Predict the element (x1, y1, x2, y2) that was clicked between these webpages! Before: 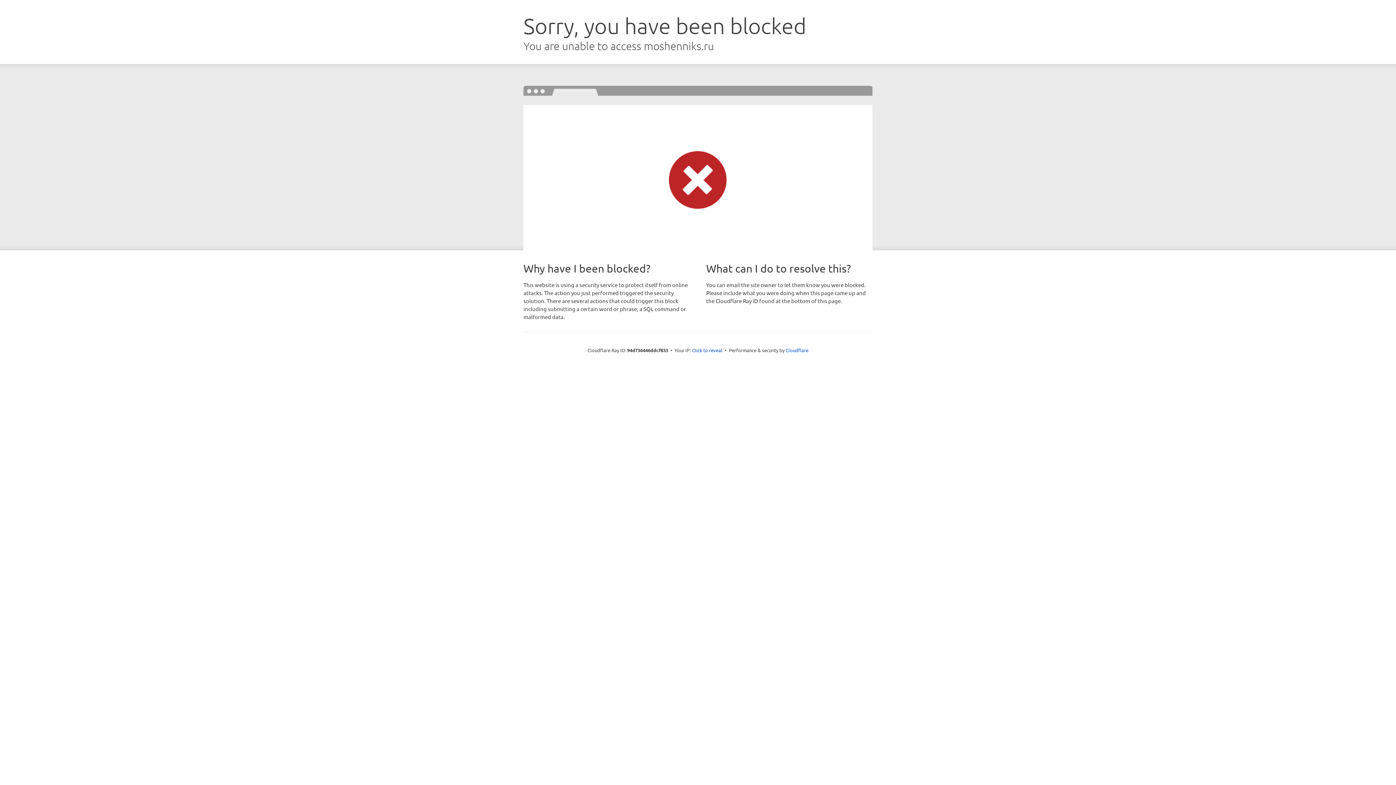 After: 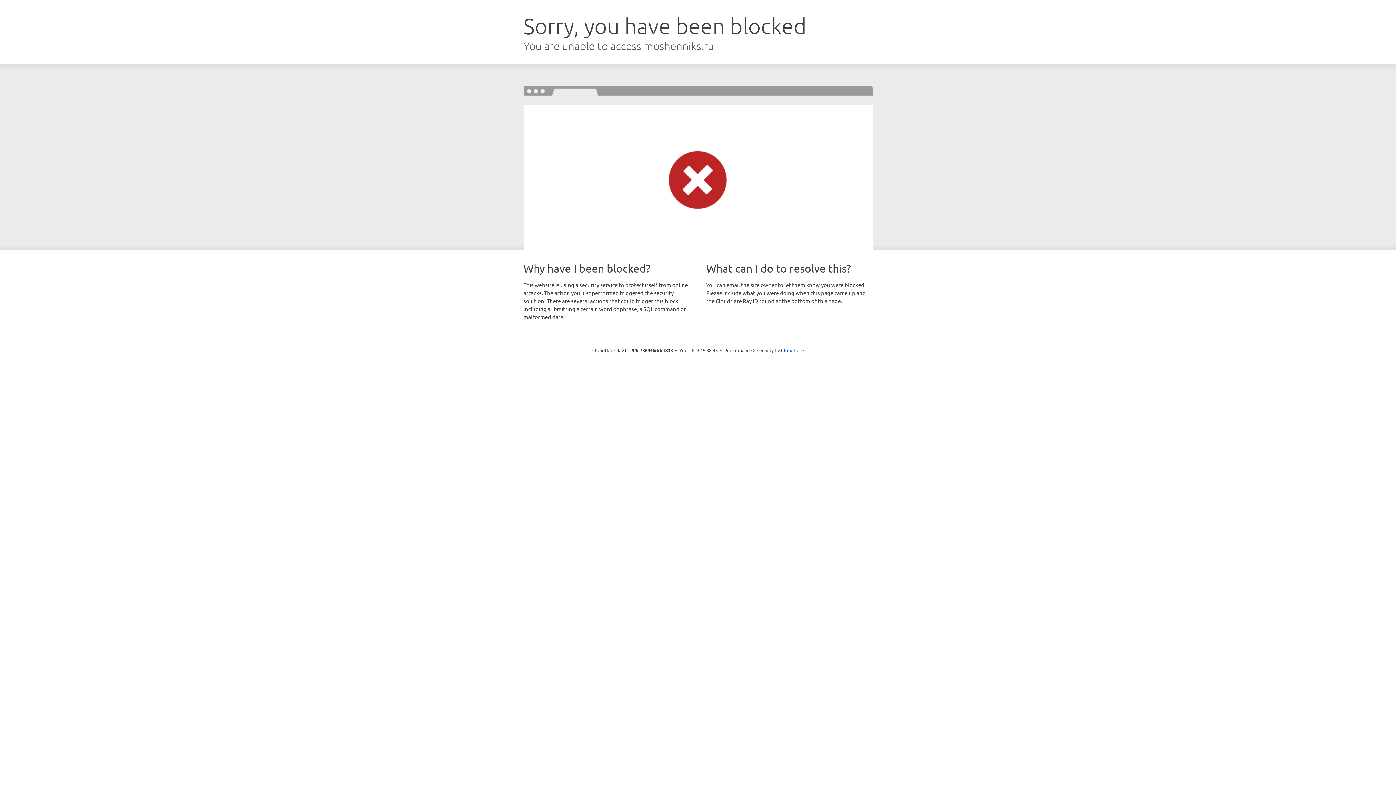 Action: label: Click to reveal bbox: (692, 346, 722, 353)